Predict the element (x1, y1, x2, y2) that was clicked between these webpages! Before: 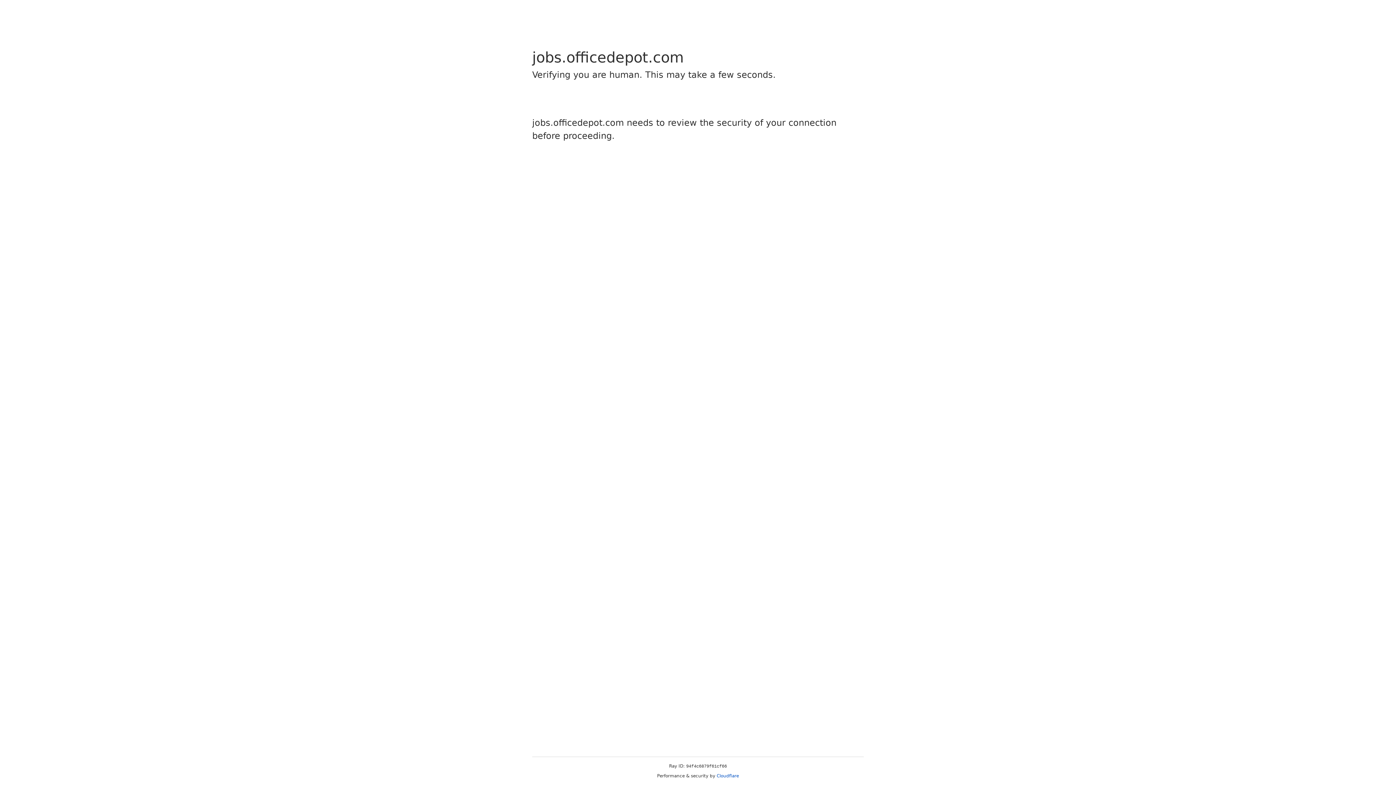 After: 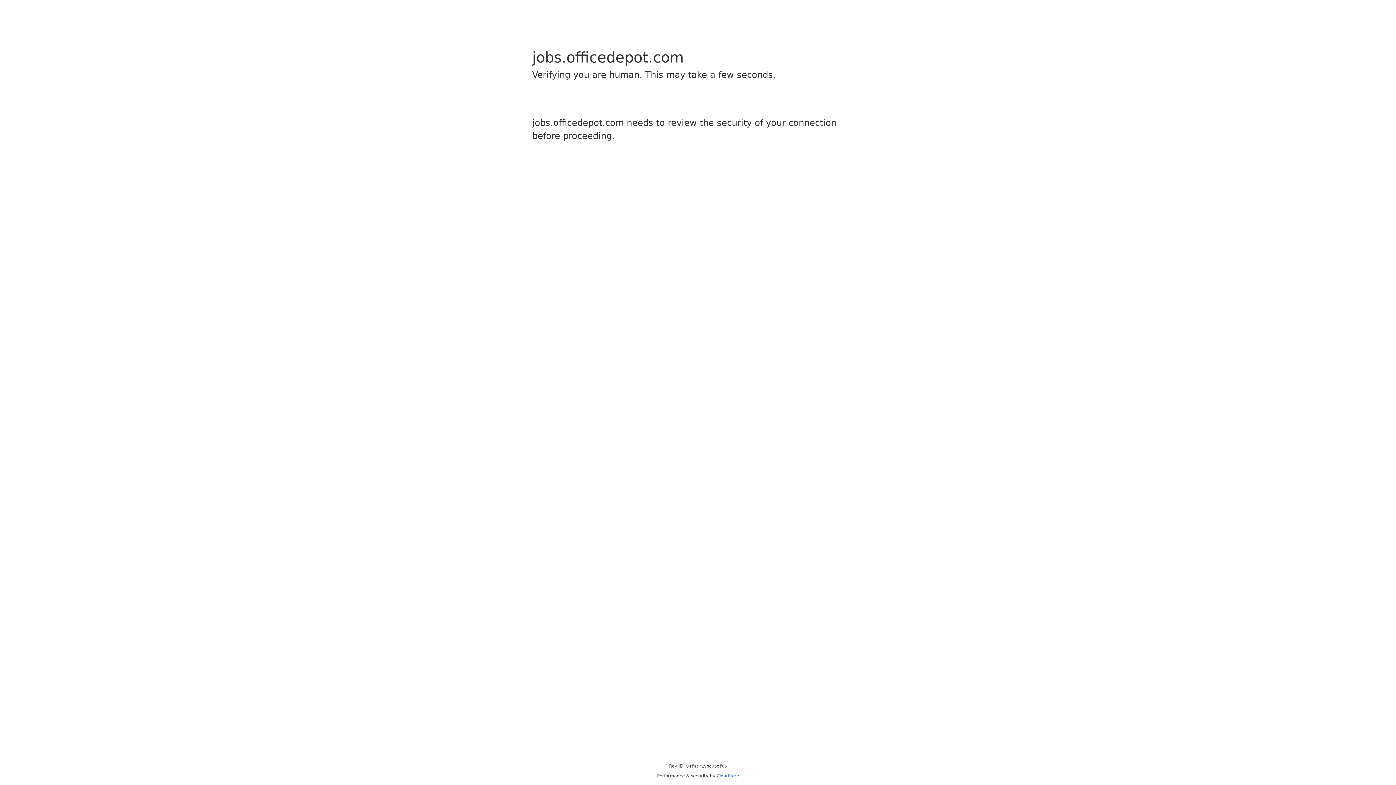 Action: label: Cloudflare bbox: (716, 773, 739, 778)